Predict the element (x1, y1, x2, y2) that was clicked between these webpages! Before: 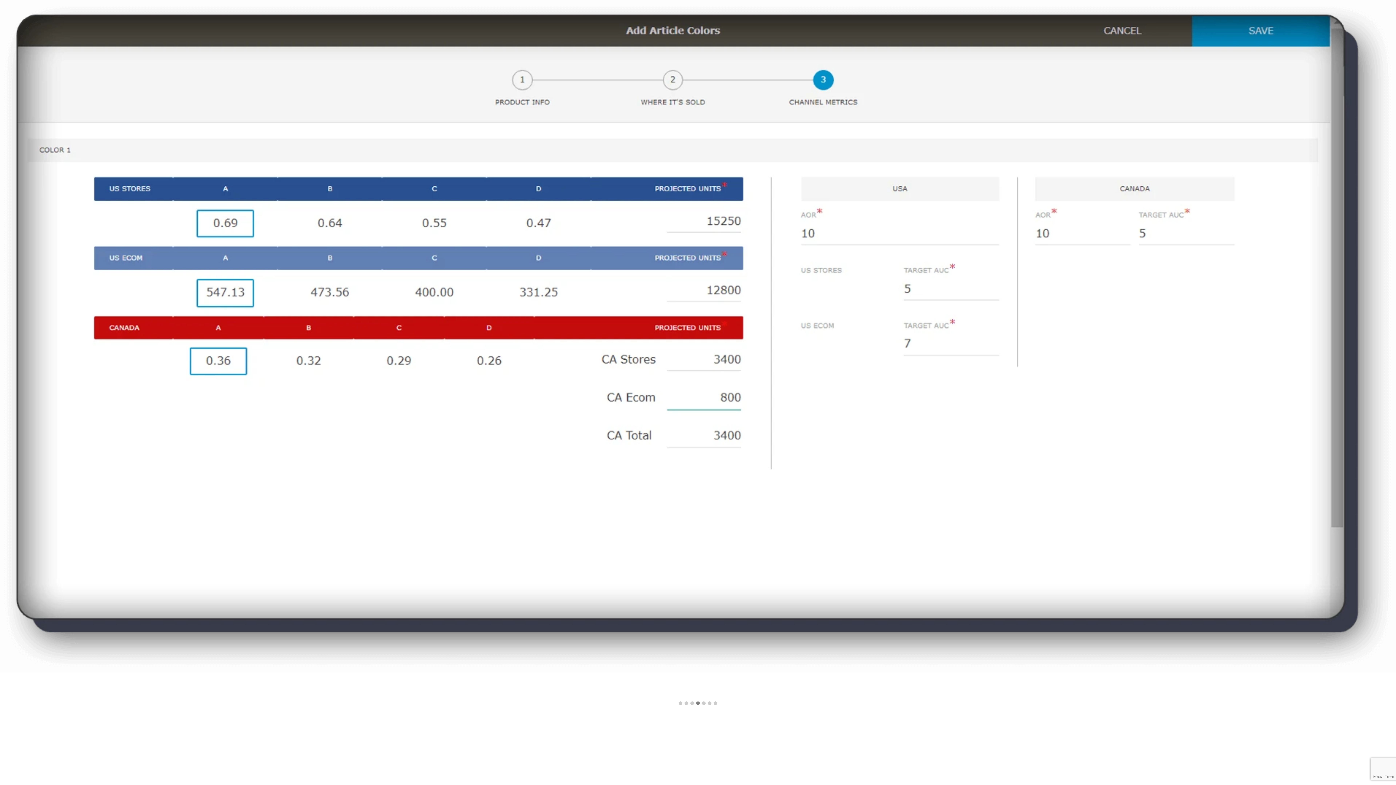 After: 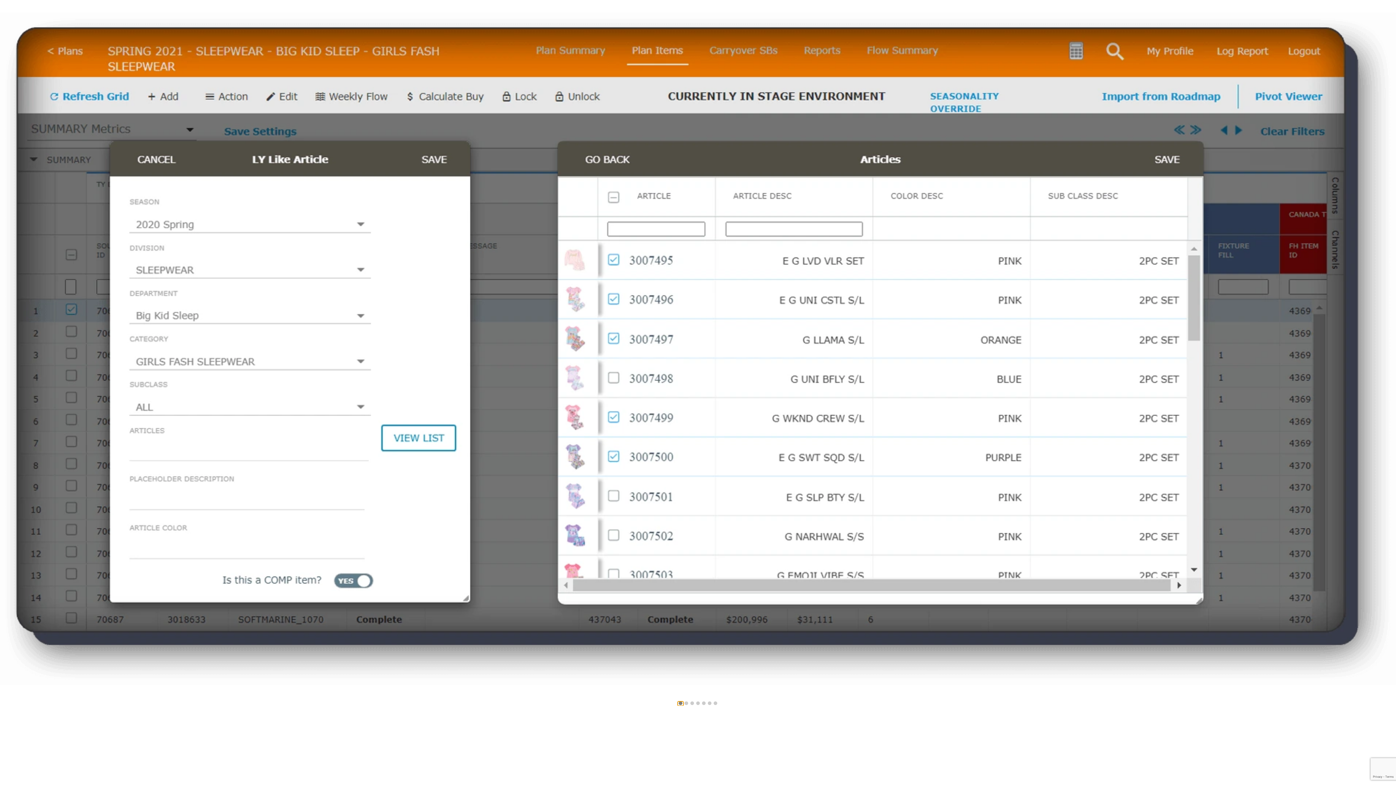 Action: bbox: (677, 701, 683, 706)